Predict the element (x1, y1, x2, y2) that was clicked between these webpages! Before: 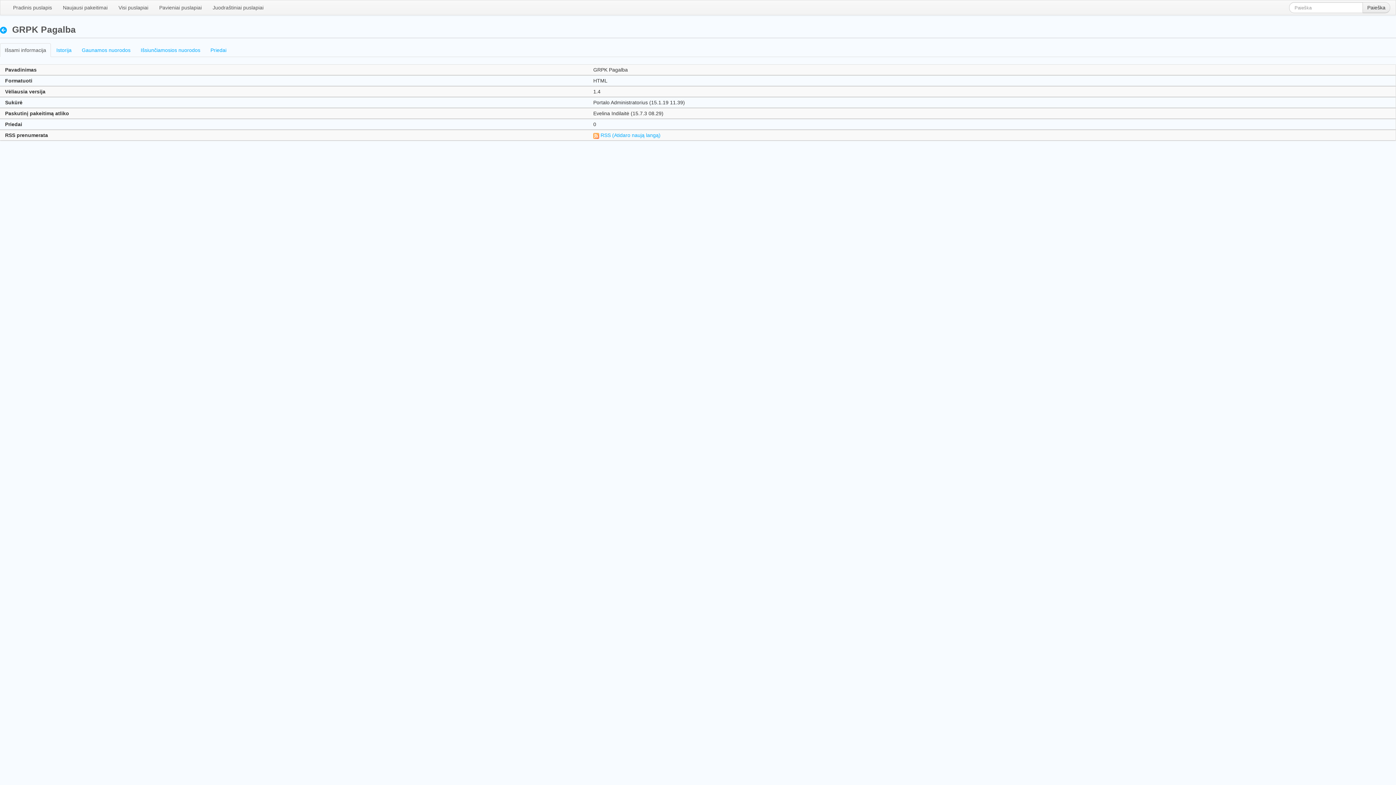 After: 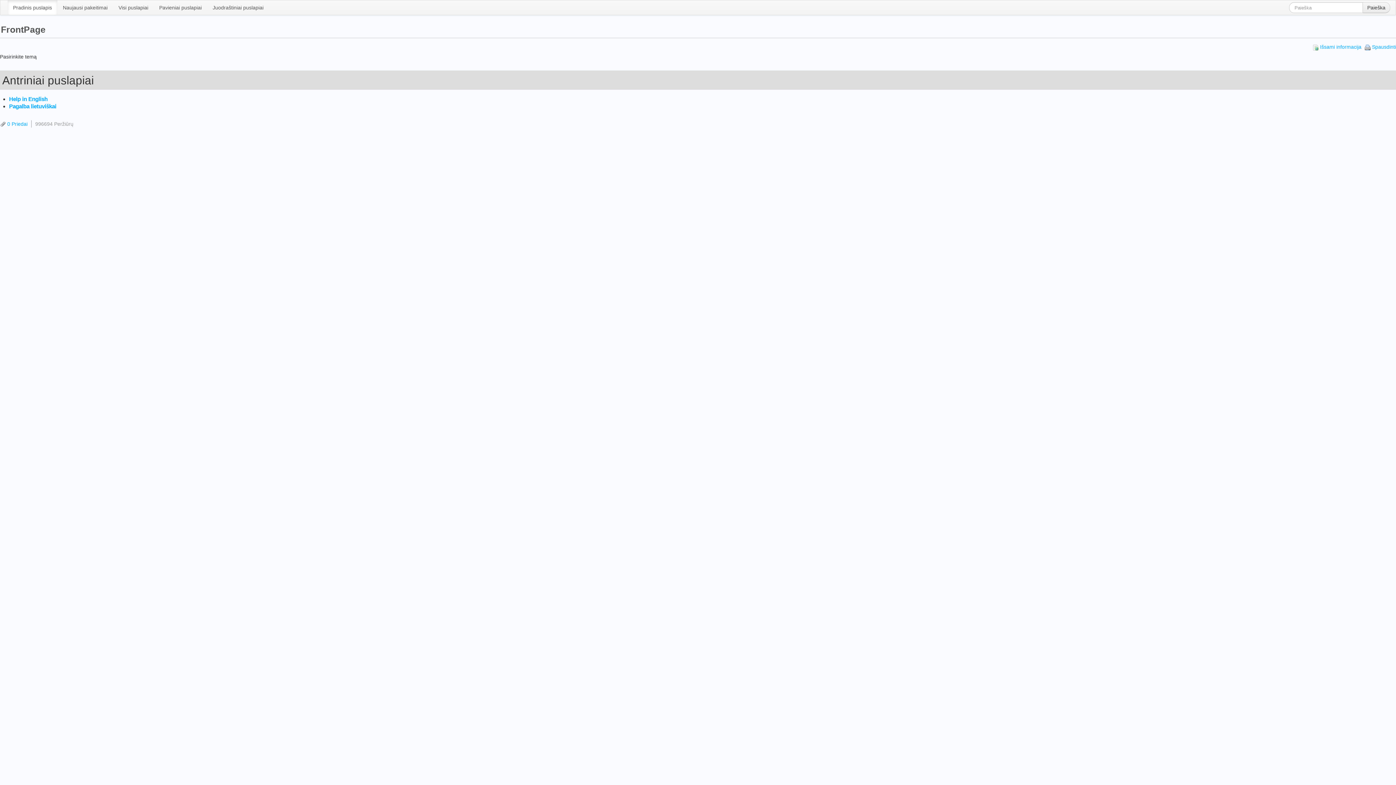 Action: bbox: (7, 0, 57, 14) label: Pradinis puslapis